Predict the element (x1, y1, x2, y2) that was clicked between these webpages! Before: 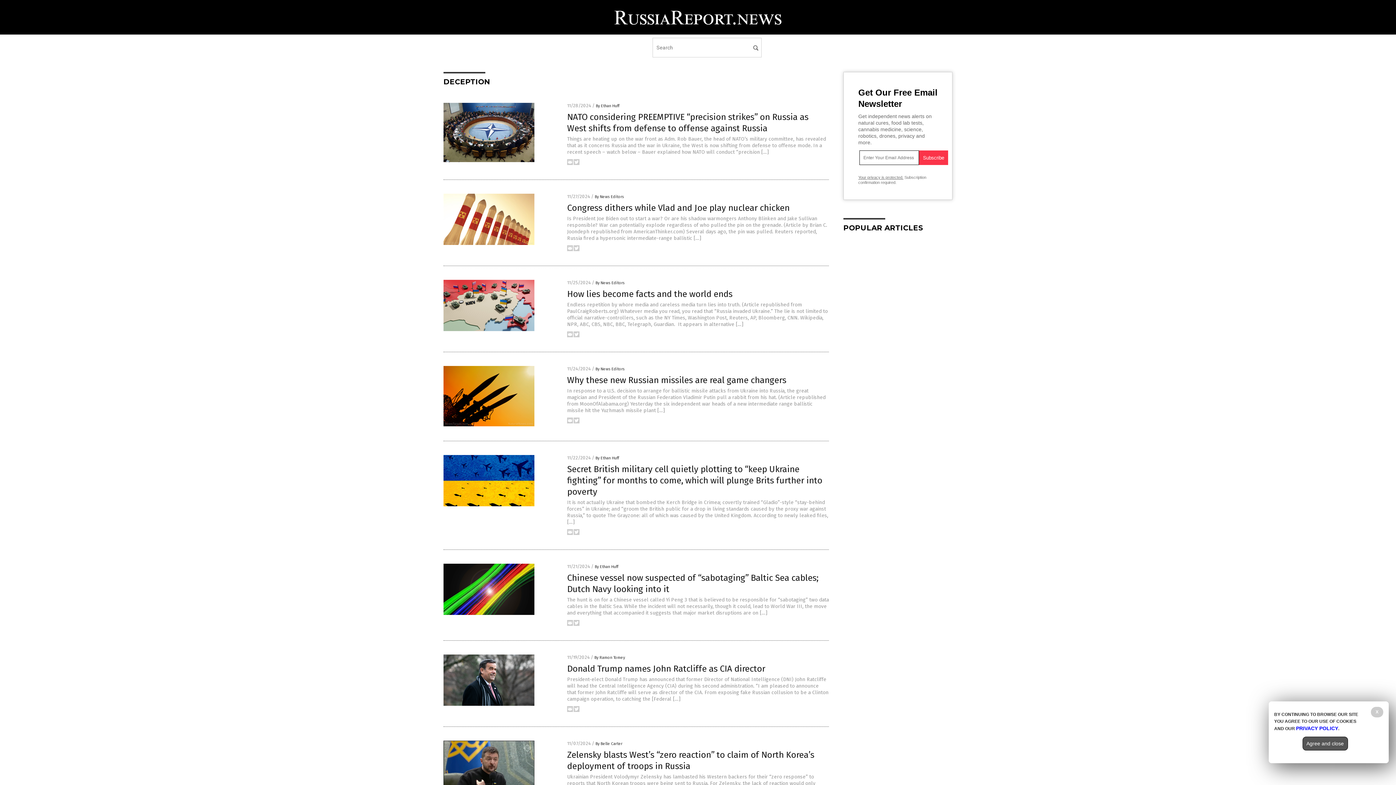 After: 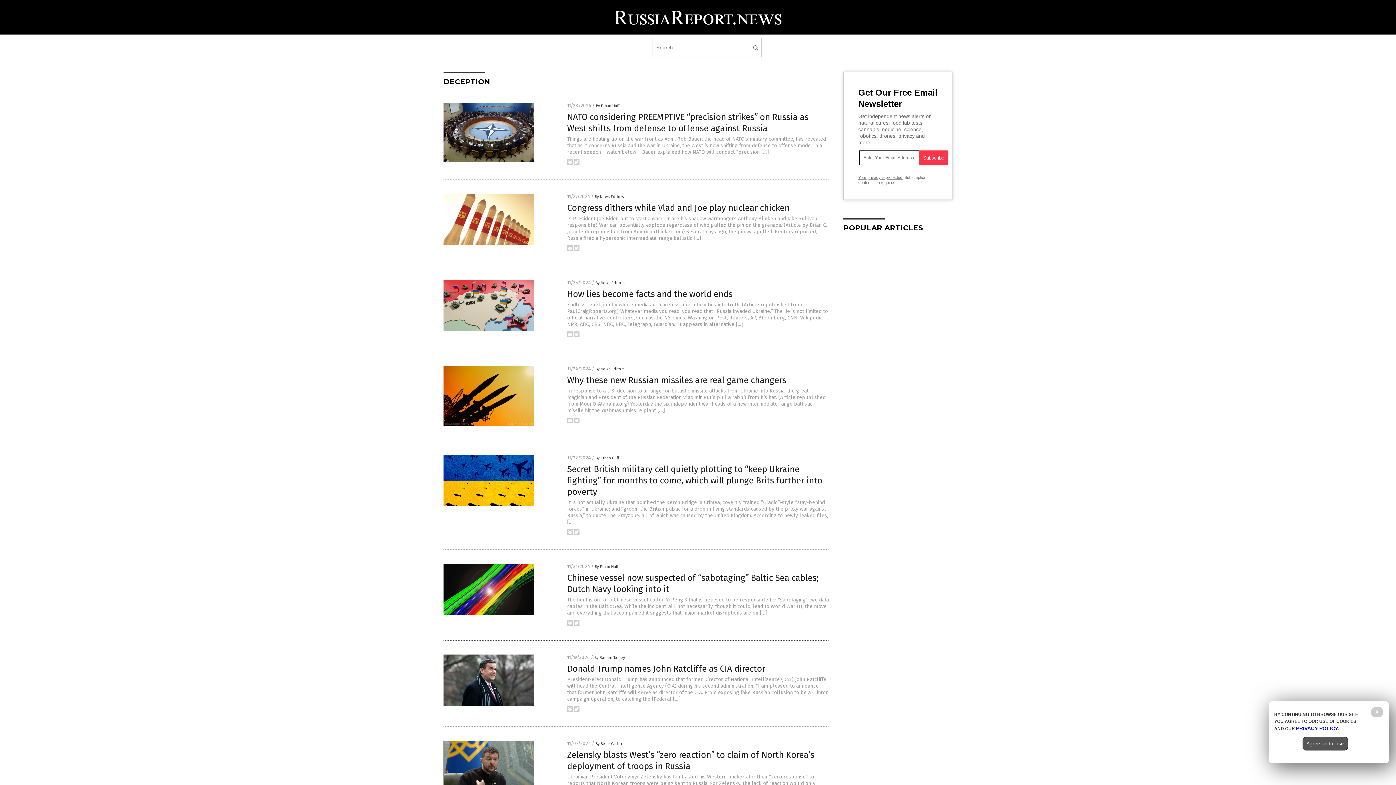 Action: bbox: (567, 622, 573, 627)